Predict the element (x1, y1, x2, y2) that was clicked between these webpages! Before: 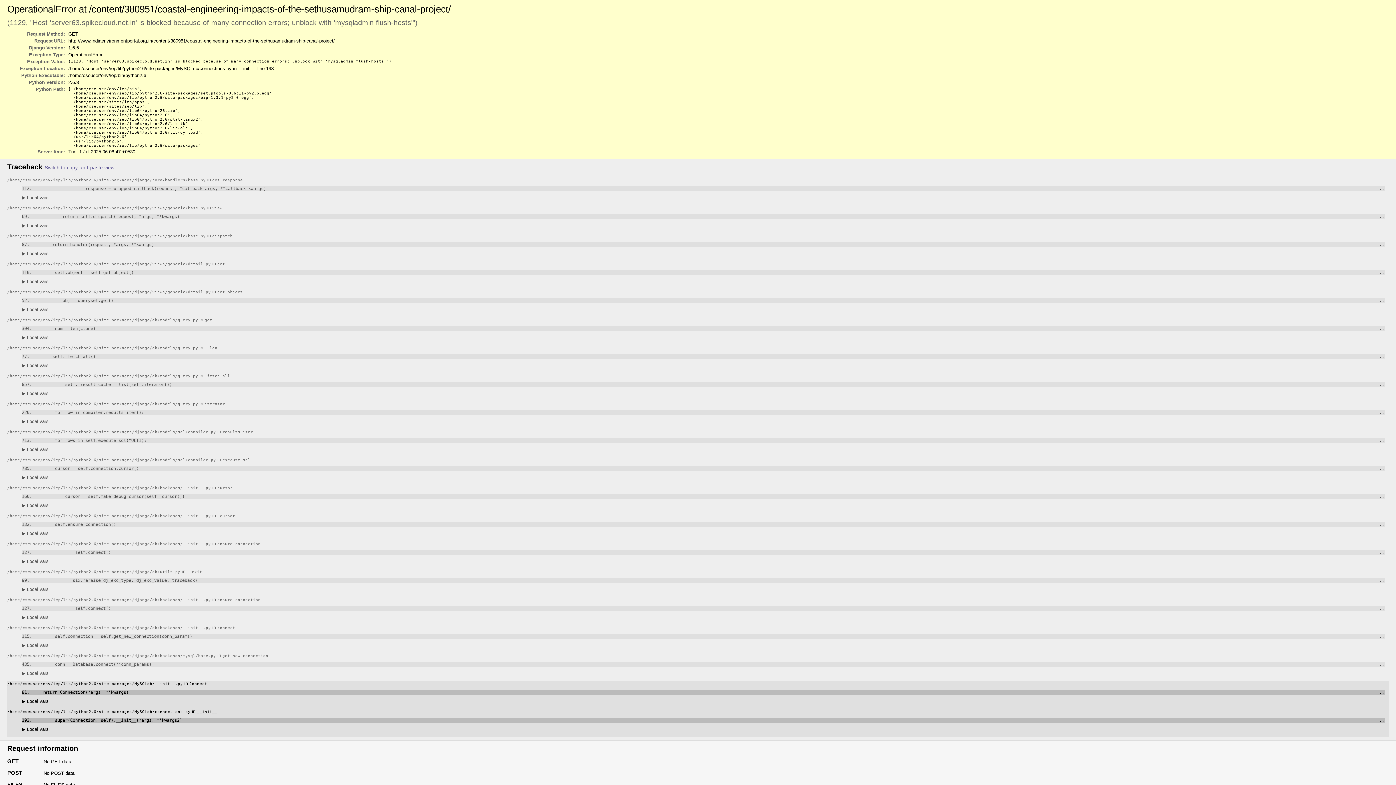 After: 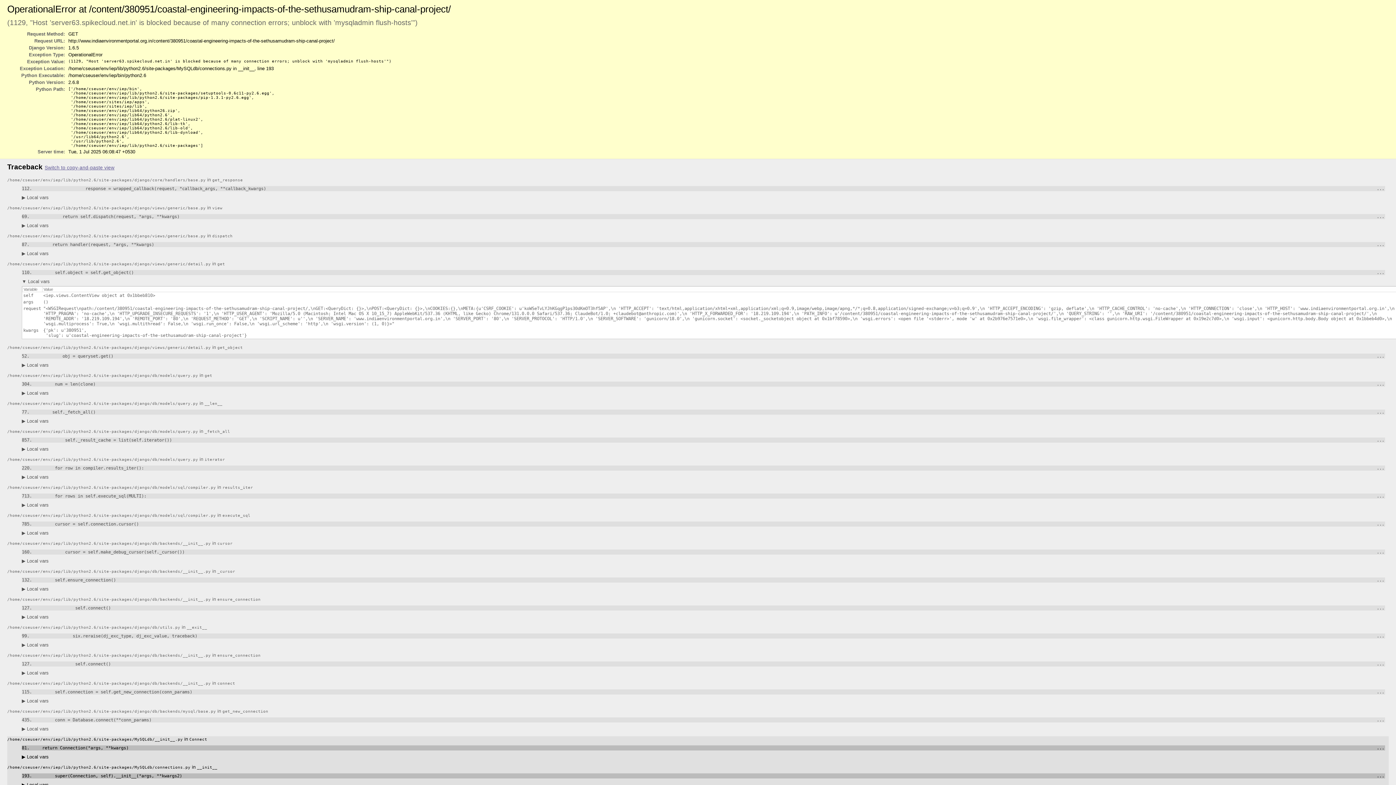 Action: label: ▶ Local vars bbox: (21, 278, 48, 284)